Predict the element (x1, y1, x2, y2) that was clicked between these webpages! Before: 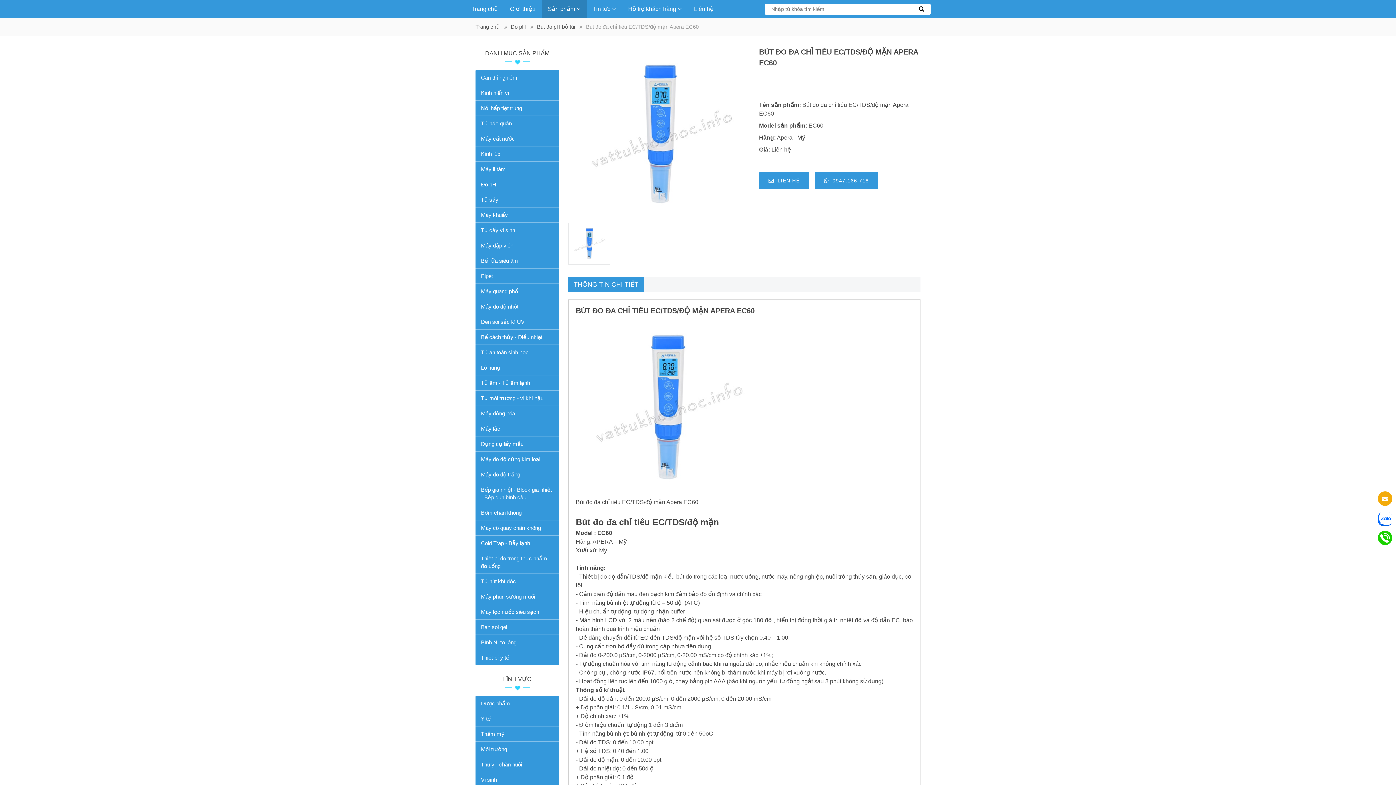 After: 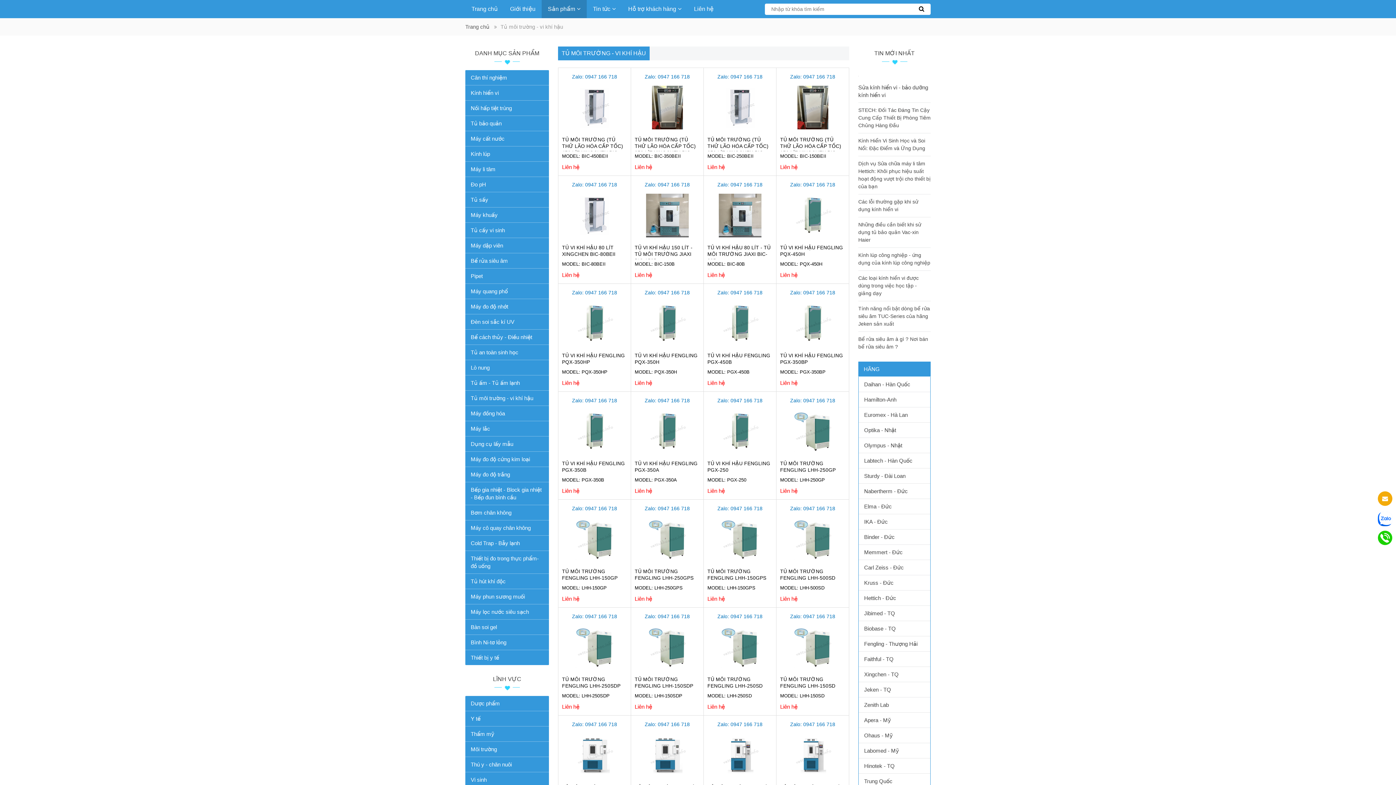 Action: label: Tủ môi trường - vi khí hậu bbox: (475, 390, 559, 405)